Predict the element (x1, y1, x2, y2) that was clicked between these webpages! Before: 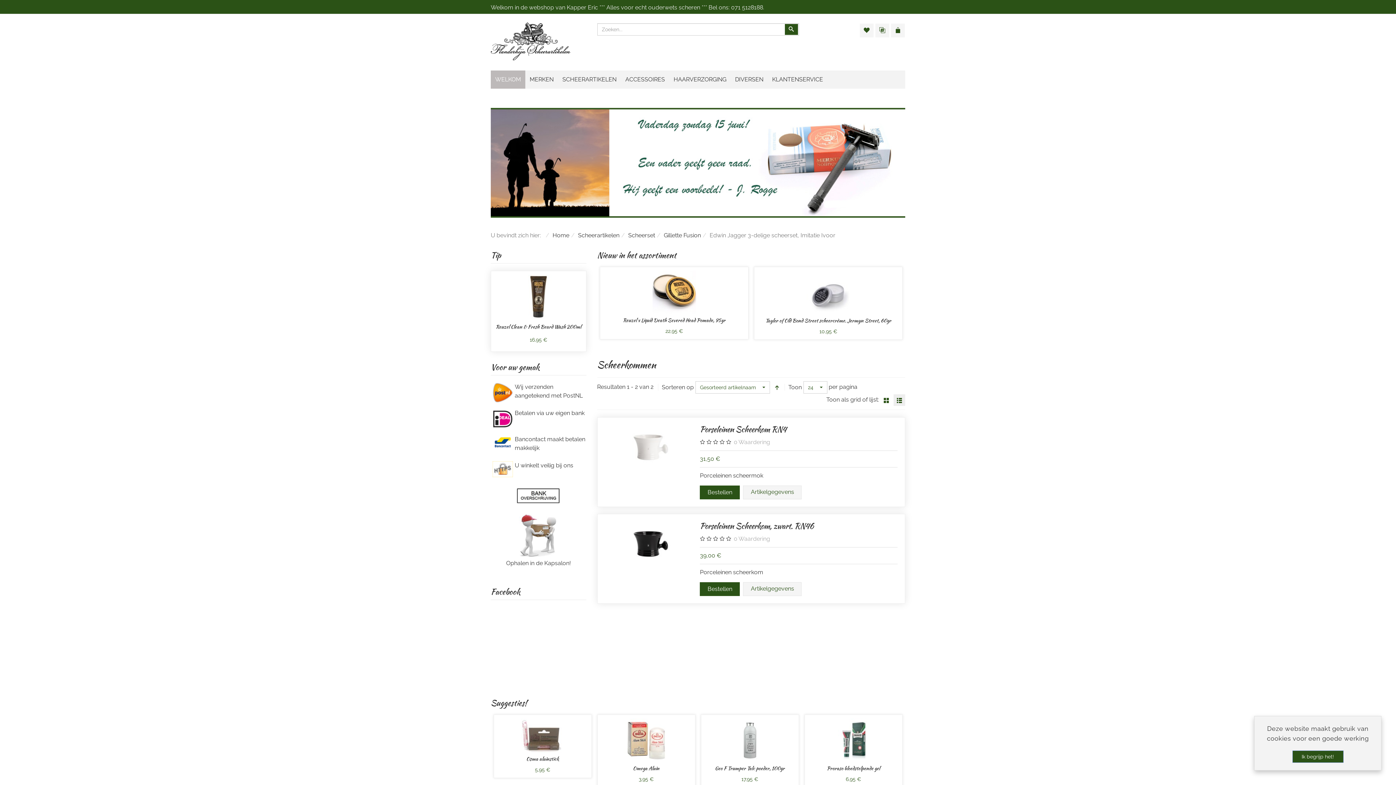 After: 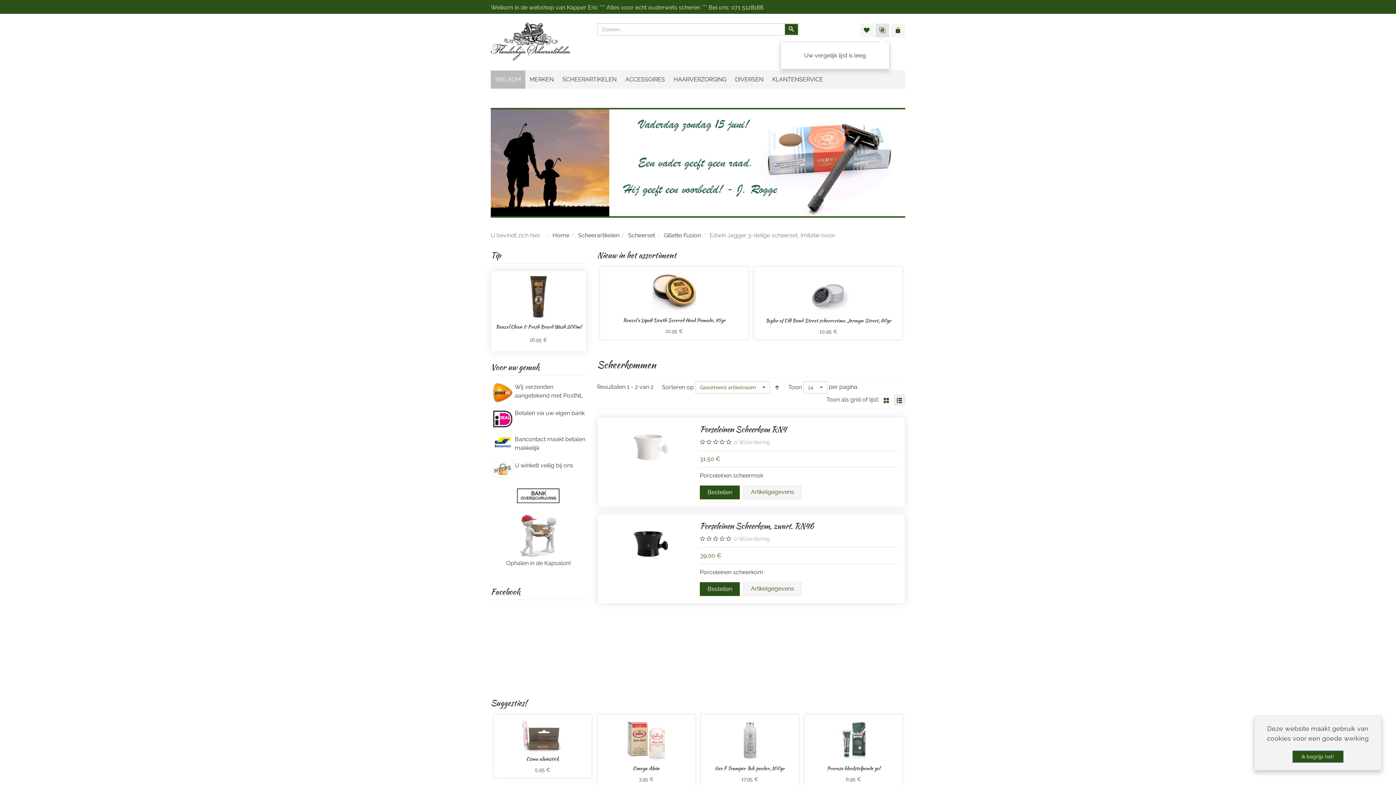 Action: bbox: (875, 23, 889, 37)